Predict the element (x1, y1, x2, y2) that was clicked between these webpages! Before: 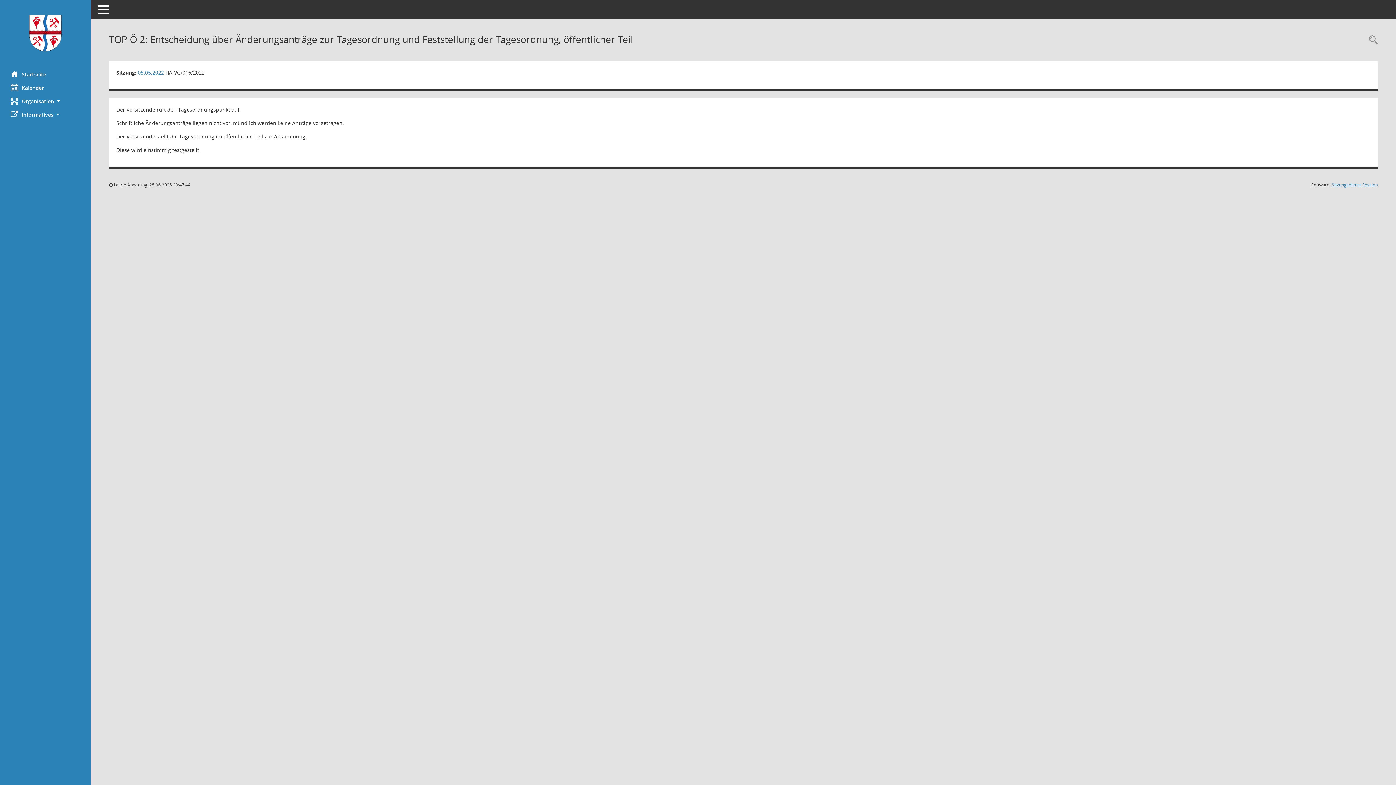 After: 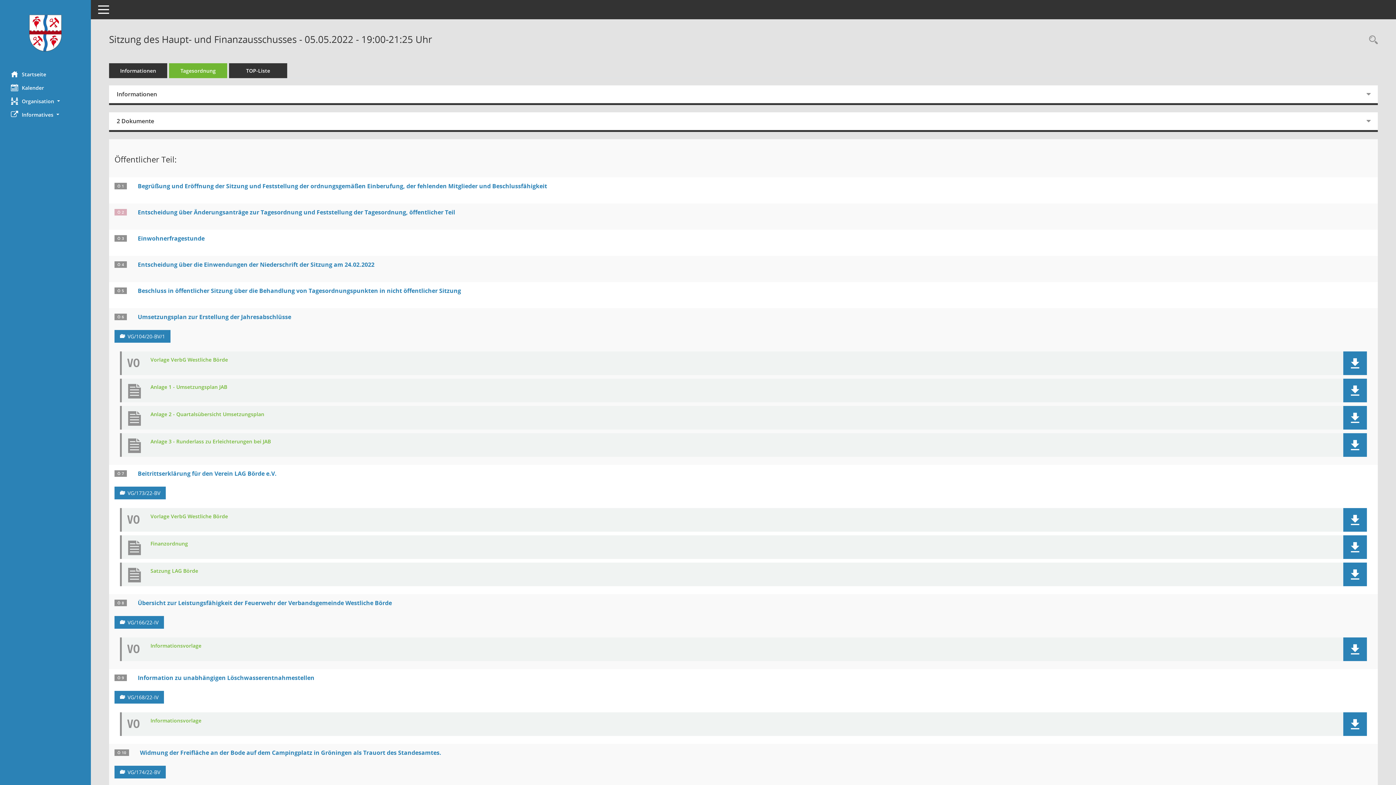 Action: bbox: (137, 69, 164, 76) label: Details anzeigen: Haupt- und Finanzausschuss Verbandsgemeinde 05.05.2022